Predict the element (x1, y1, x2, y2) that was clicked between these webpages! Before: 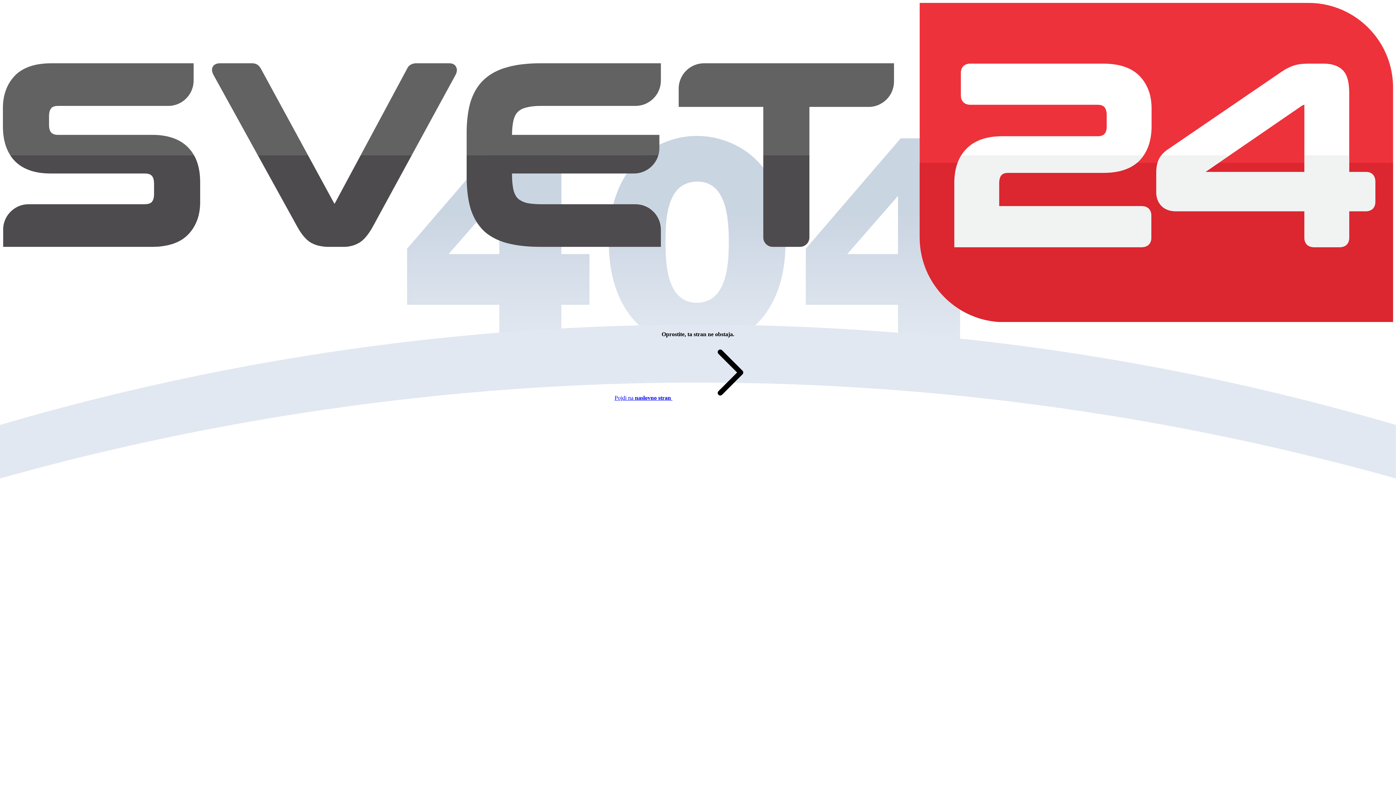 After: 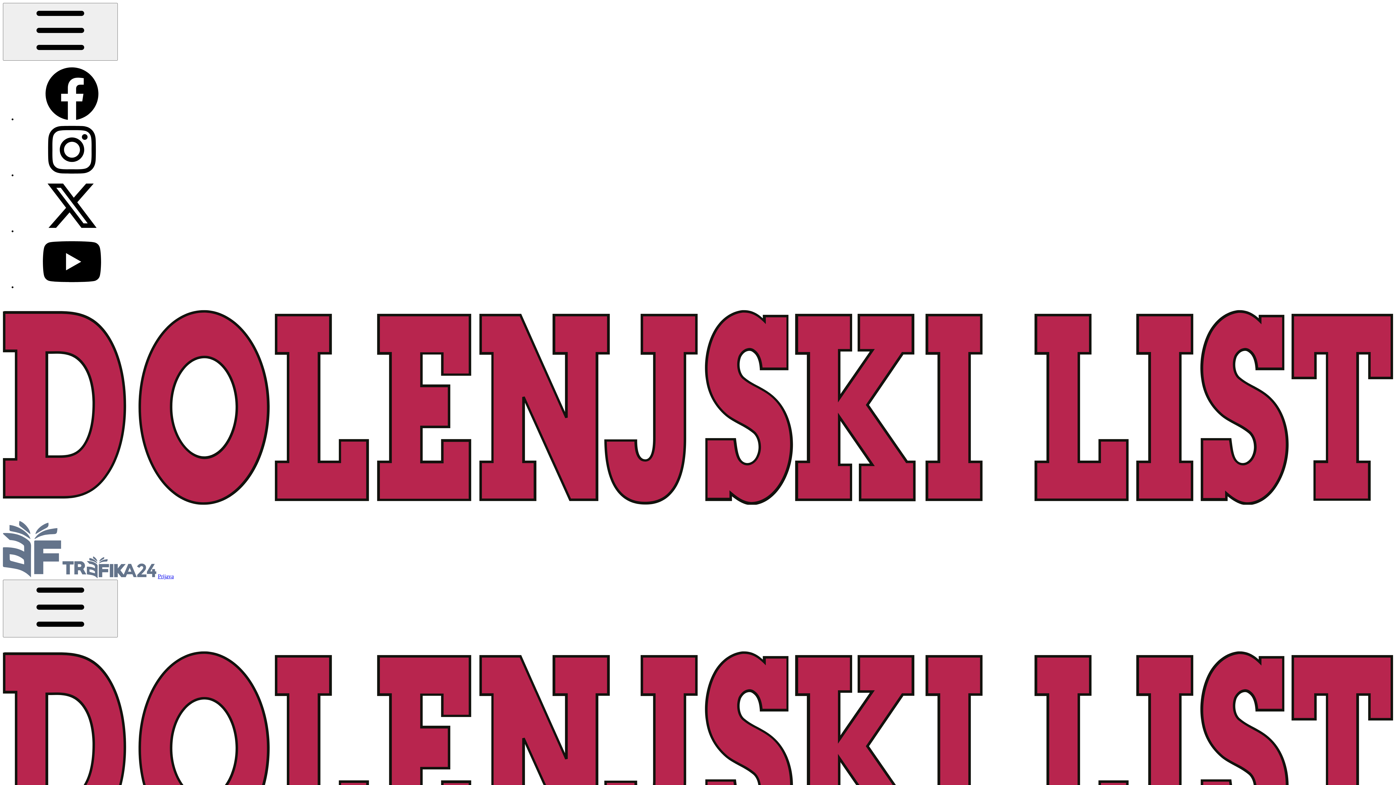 Action: label: Pojdi na naslovno stran  bbox: (614, 394, 781, 401)